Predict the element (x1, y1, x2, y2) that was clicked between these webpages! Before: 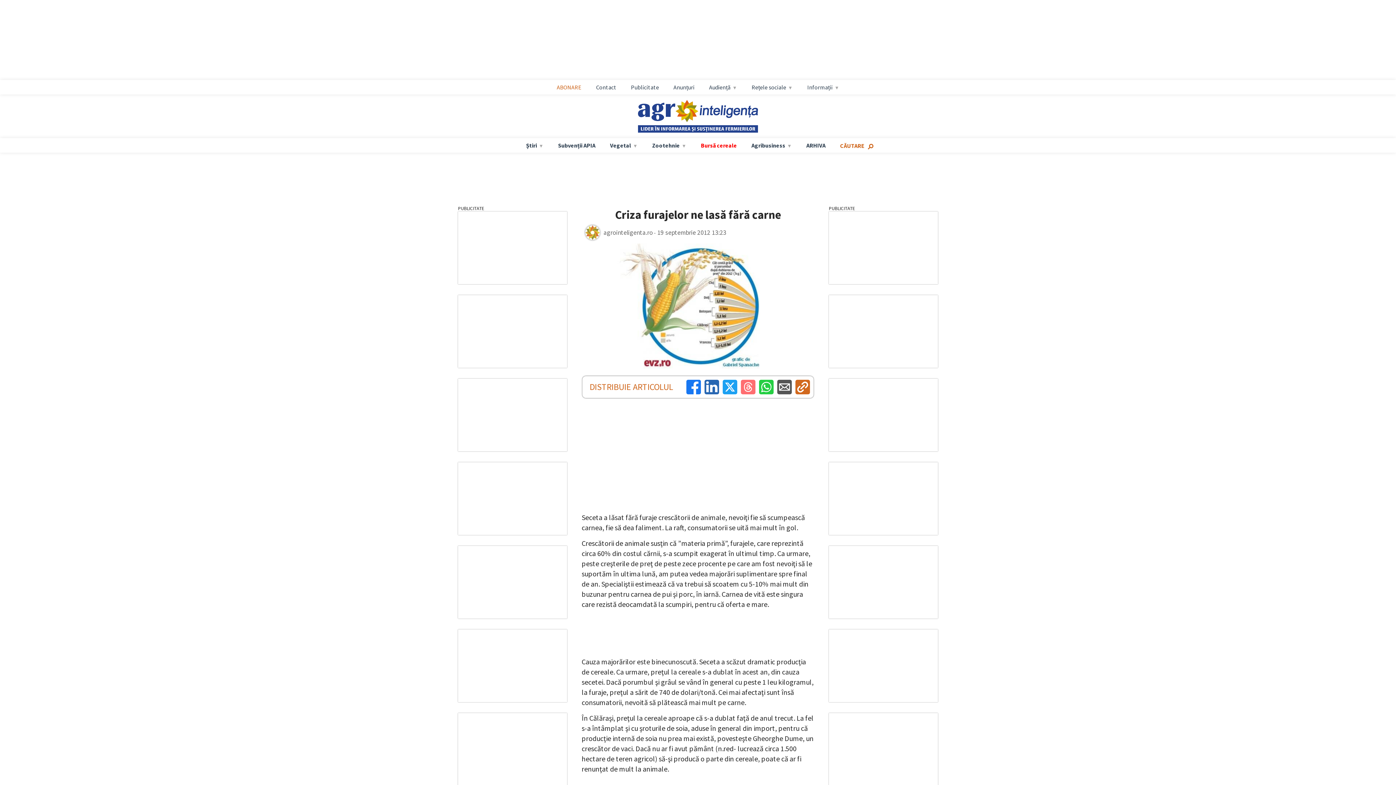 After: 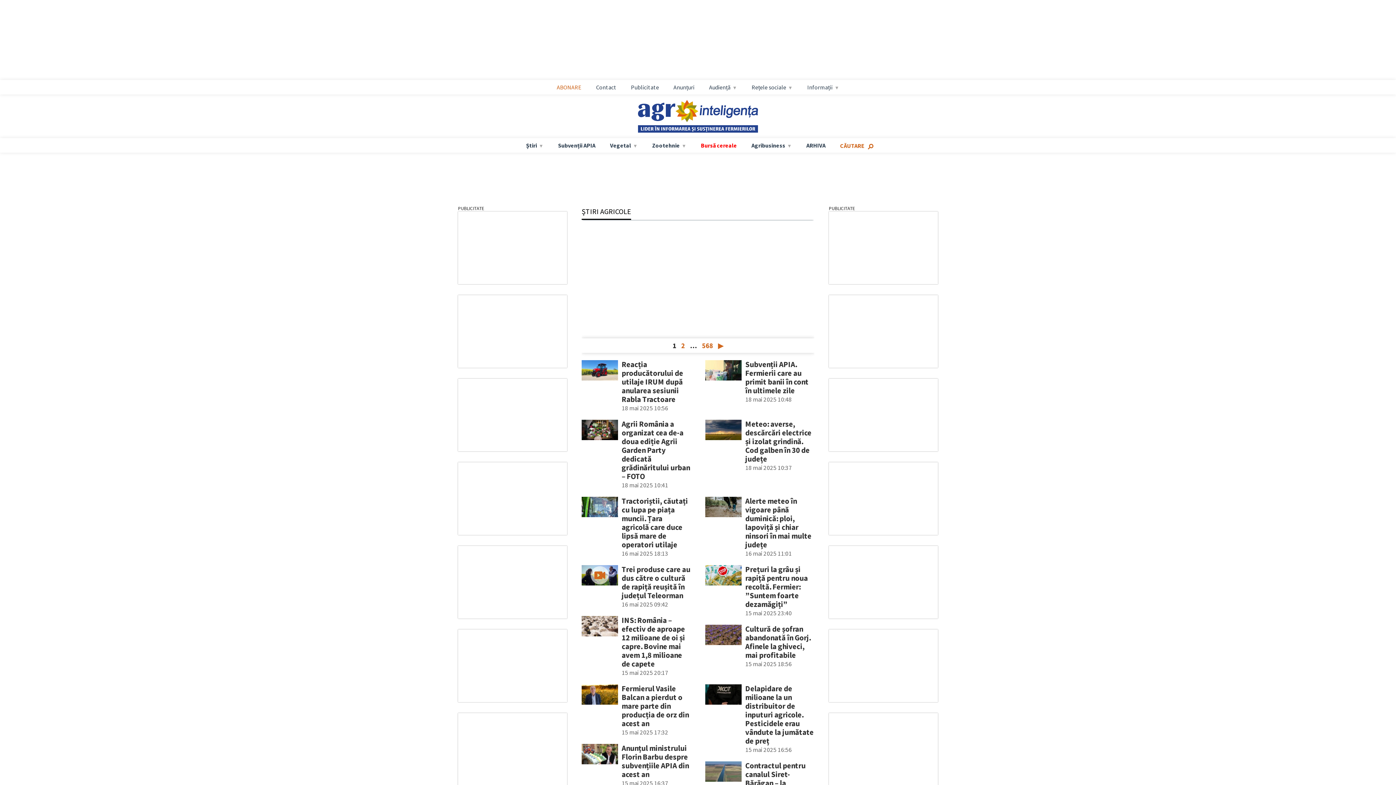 Action: label: Știri bbox: (522, 141, 547, 149)